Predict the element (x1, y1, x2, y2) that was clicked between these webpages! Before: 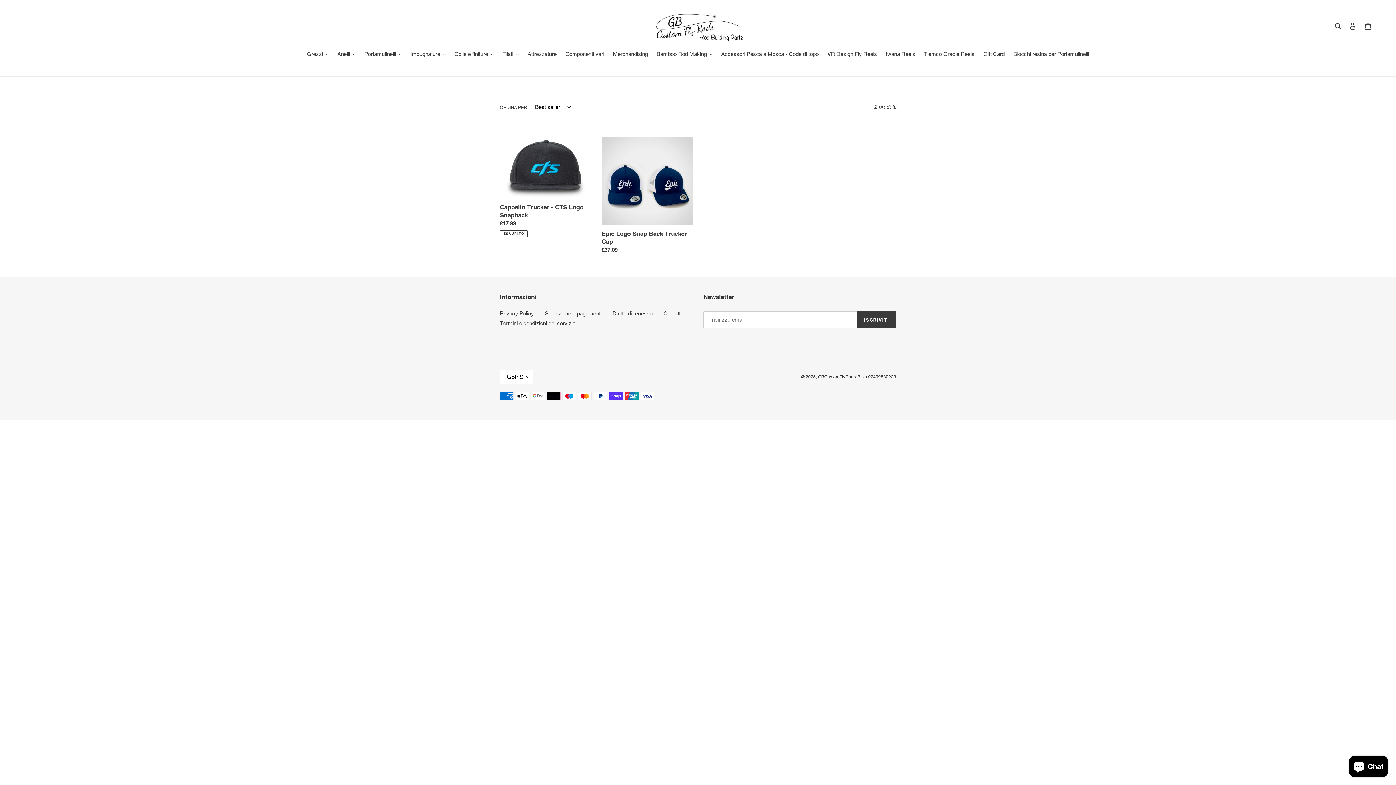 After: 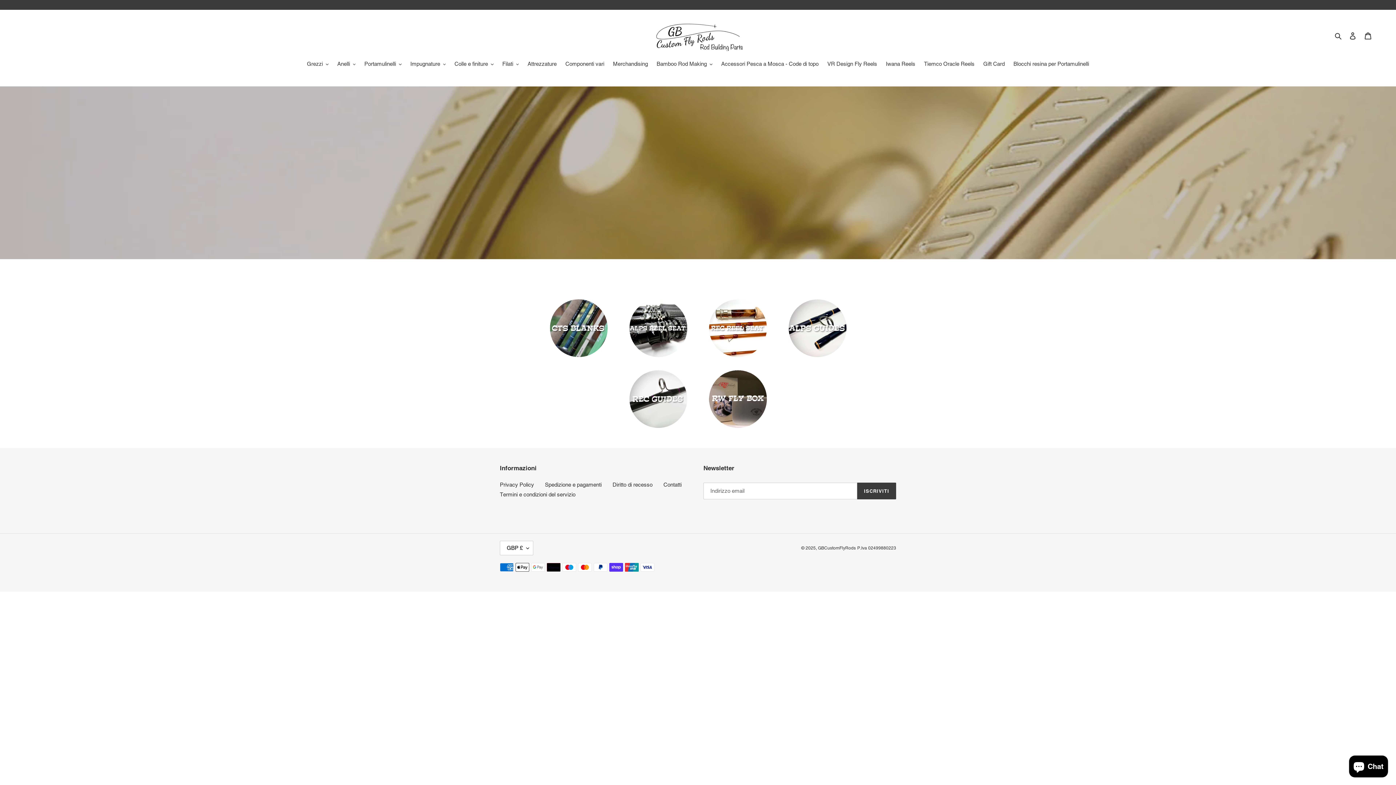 Action: label: GBCustomFlyRods bbox: (818, 374, 856, 379)